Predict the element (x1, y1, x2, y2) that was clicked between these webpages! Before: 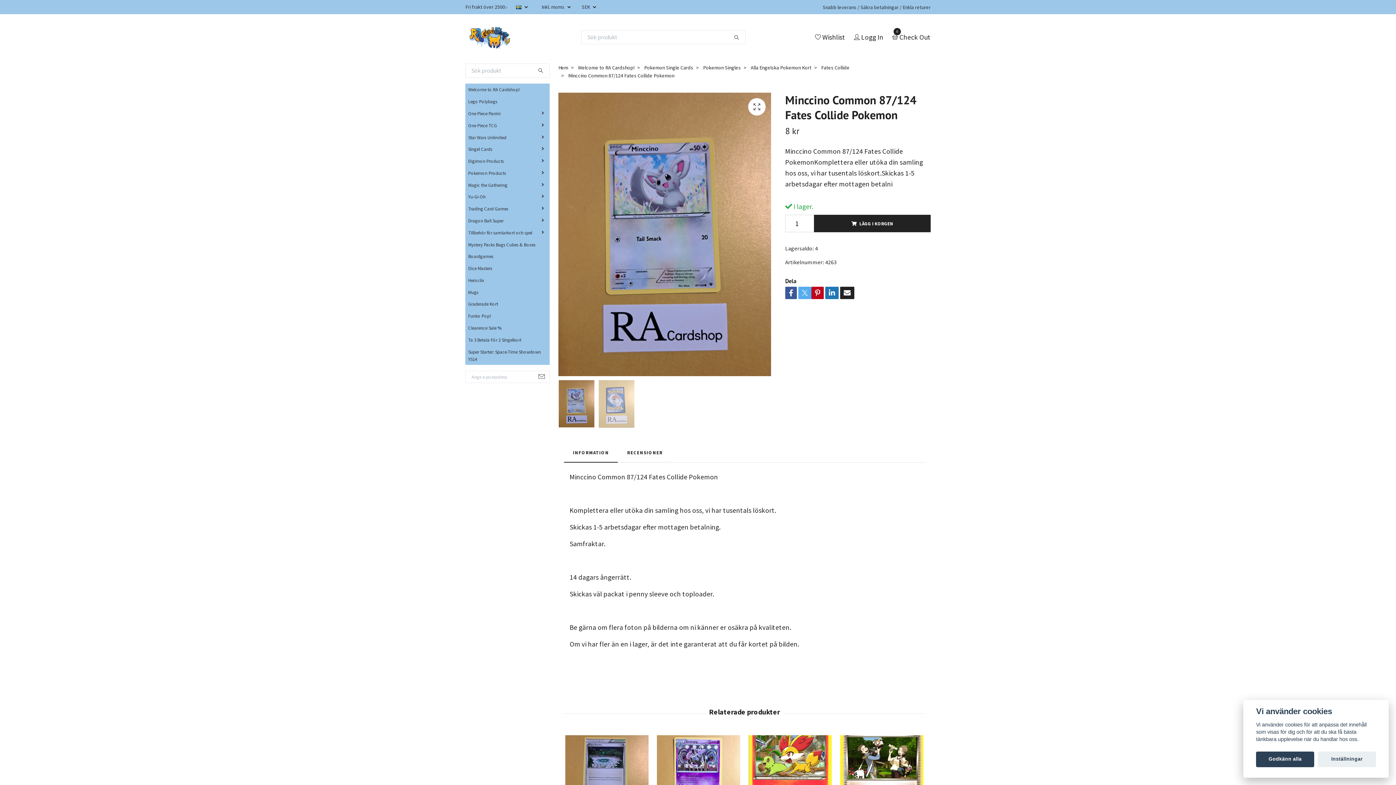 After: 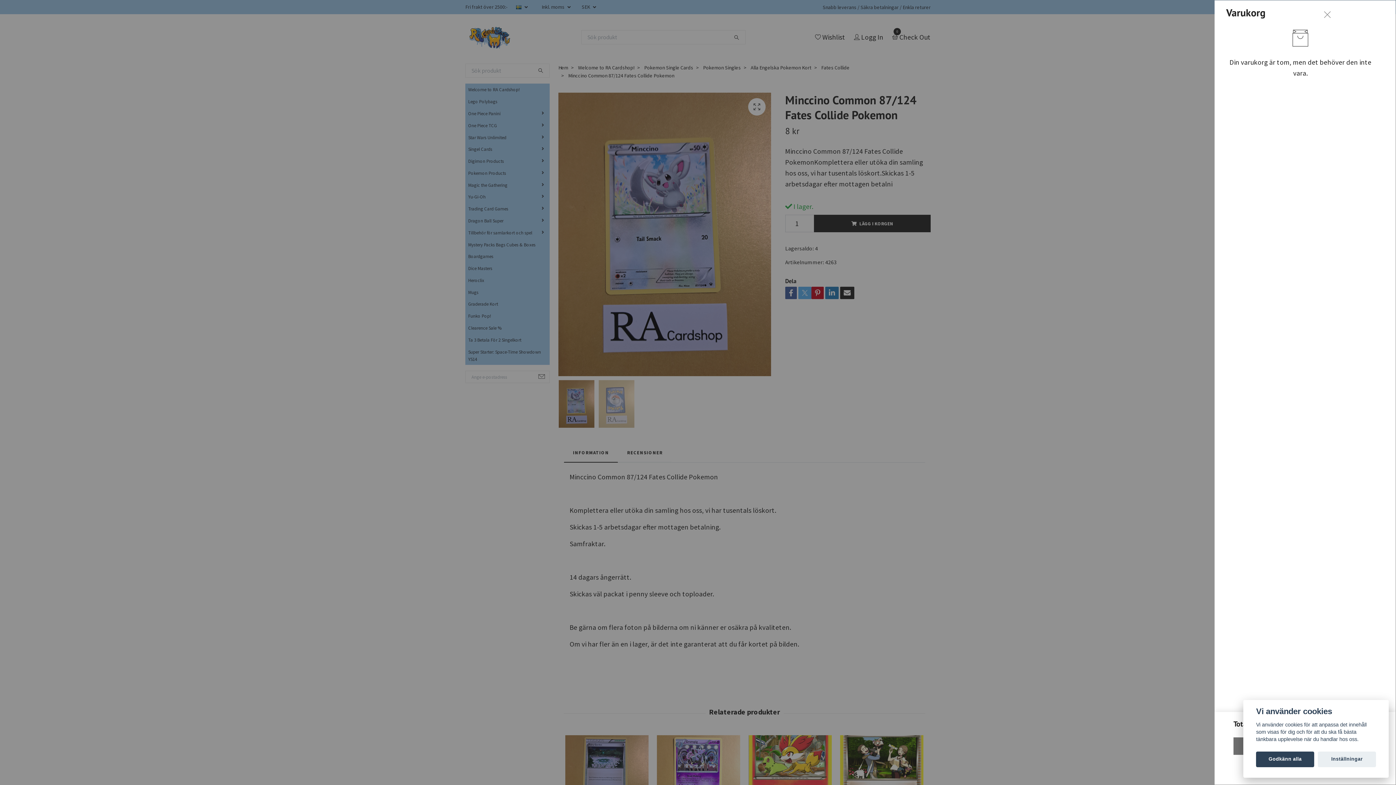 Action: bbox: (890, 31, 930, 42) label: 0
Check Out